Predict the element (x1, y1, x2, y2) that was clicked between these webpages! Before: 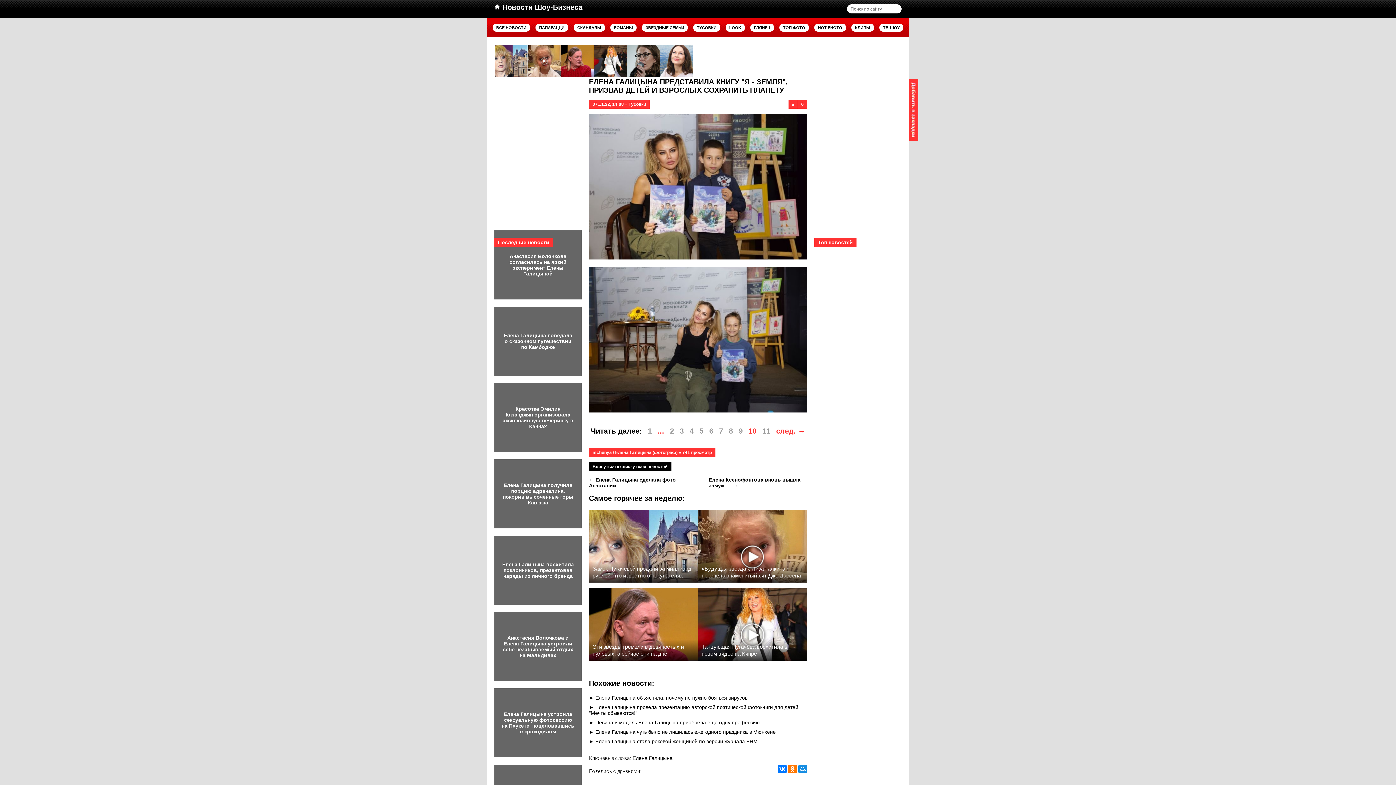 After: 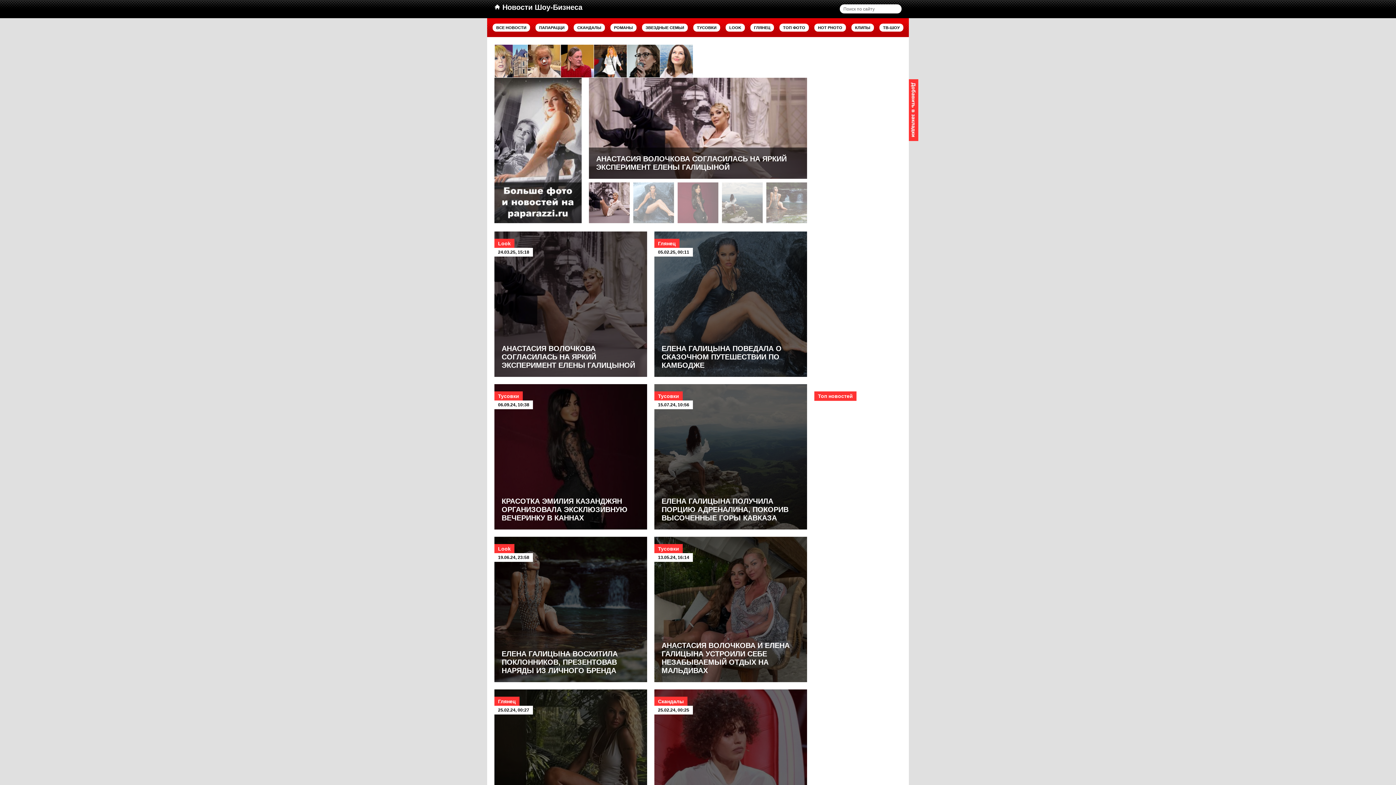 Action: label: Вернуться к списку всех новостей bbox: (592, 464, 667, 469)